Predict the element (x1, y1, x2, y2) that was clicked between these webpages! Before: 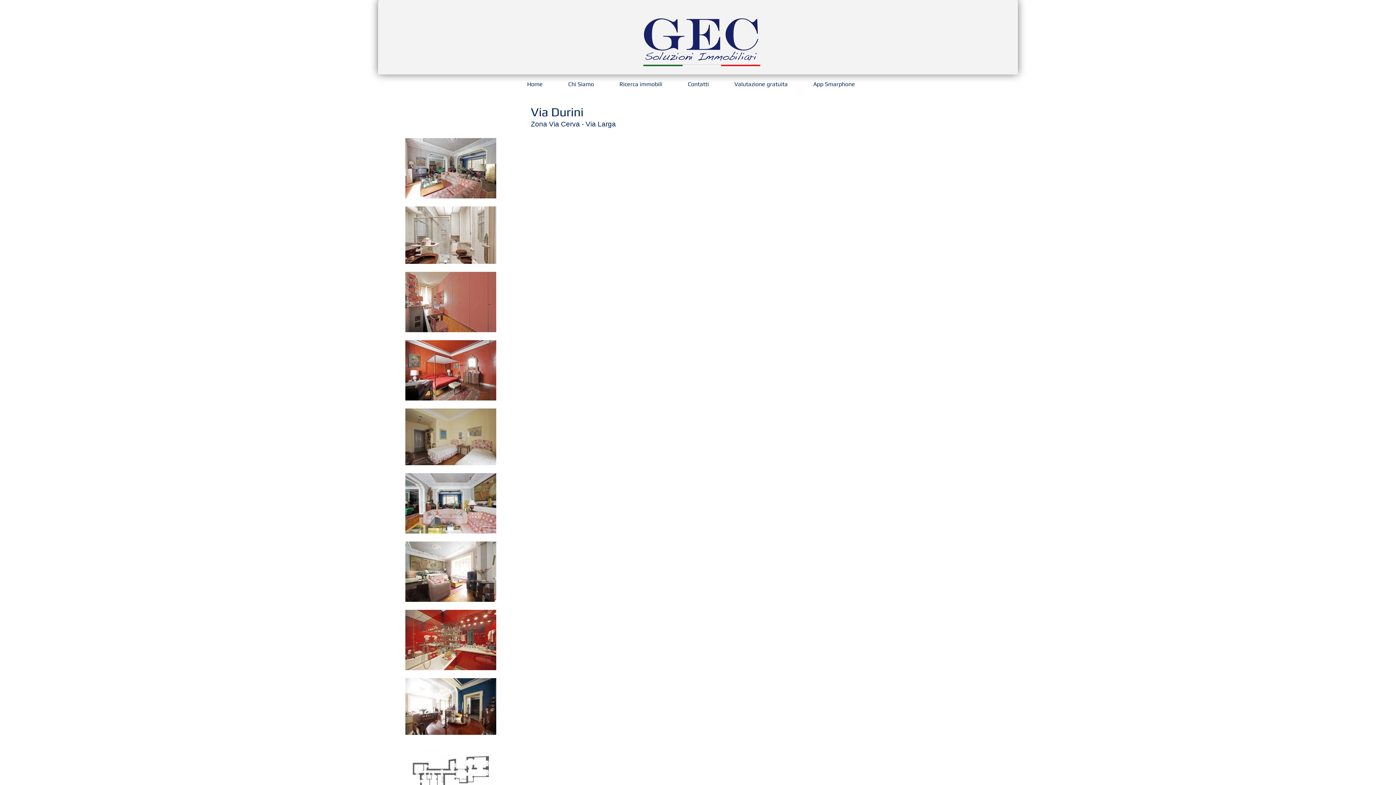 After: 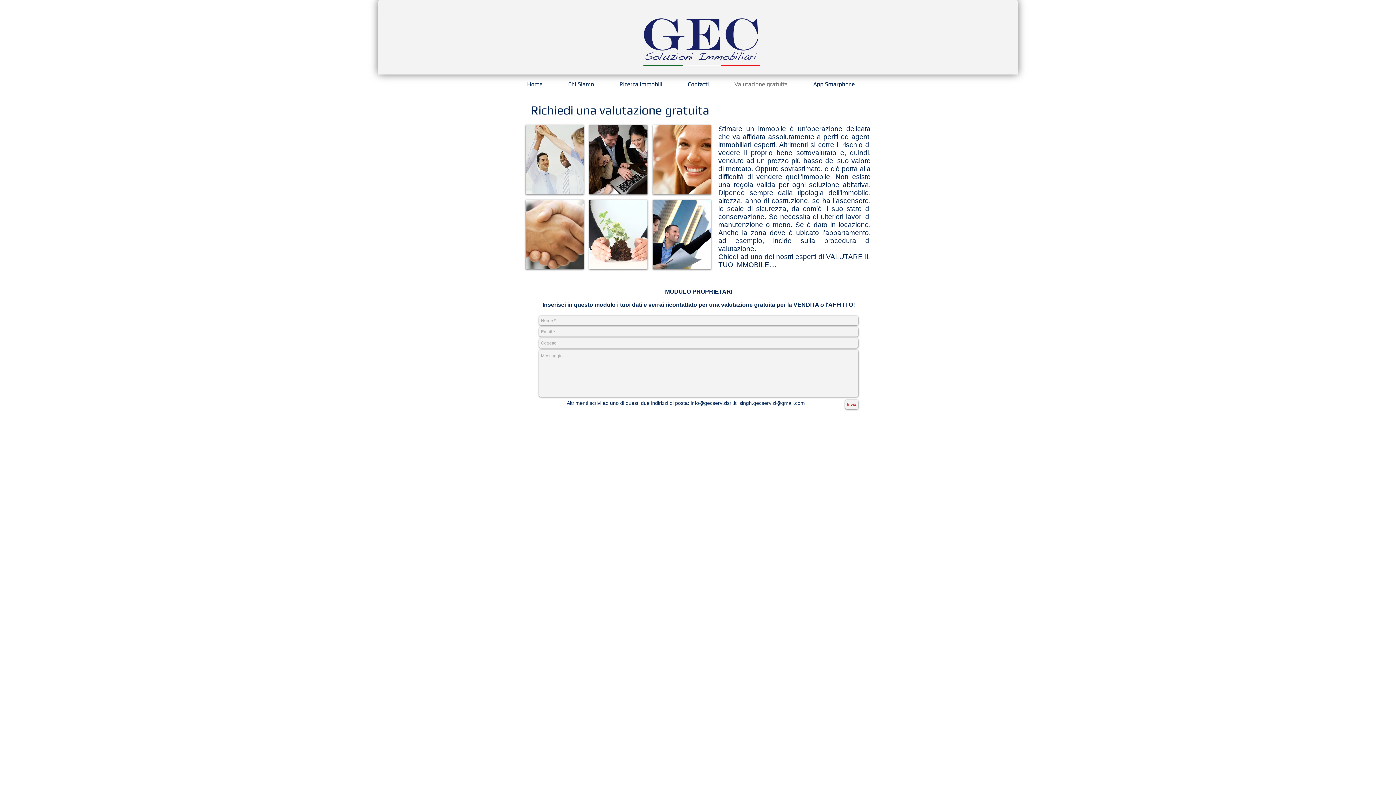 Action: label: Valutazione gratuita bbox: (729, 74, 808, 93)